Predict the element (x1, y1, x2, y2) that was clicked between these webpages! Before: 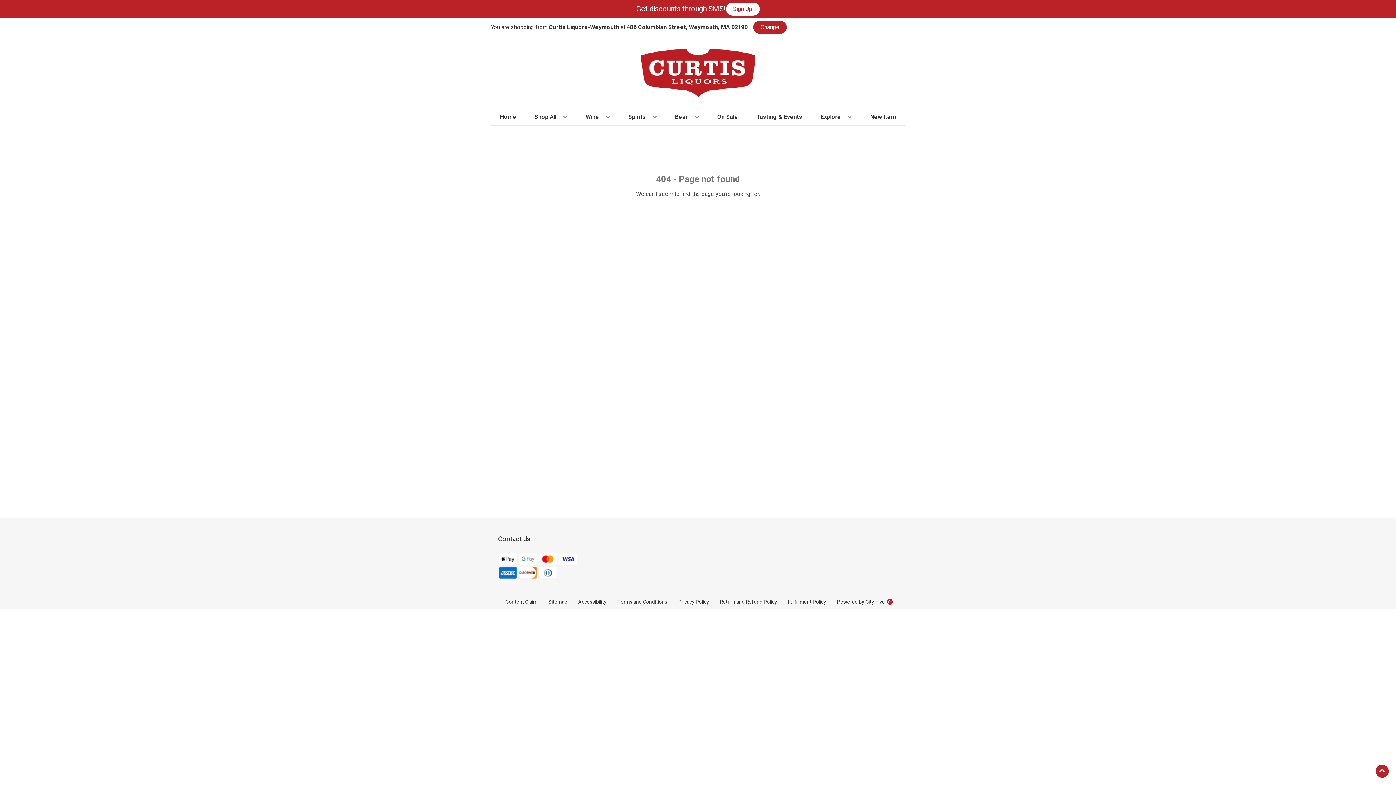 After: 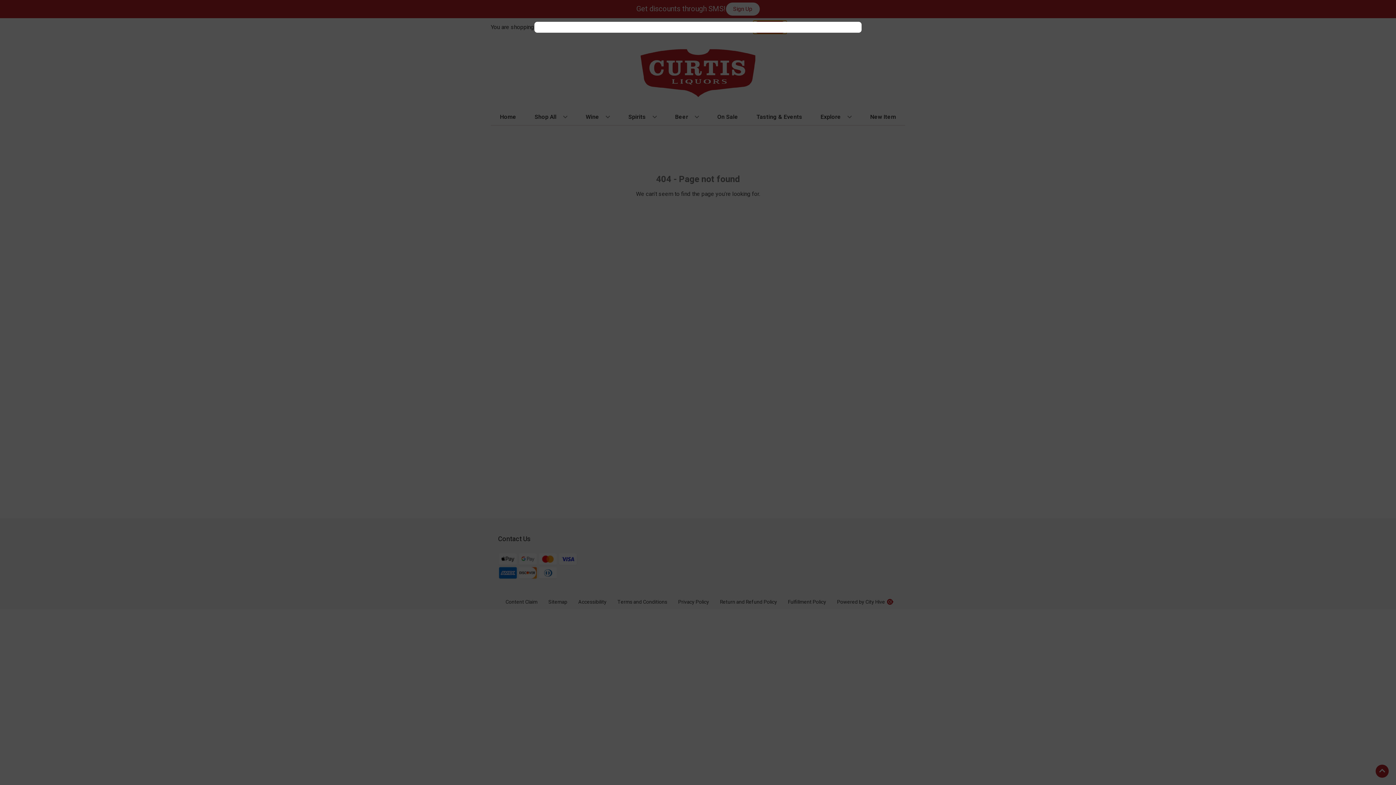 Action: label: Change store bbox: (753, 20, 786, 33)